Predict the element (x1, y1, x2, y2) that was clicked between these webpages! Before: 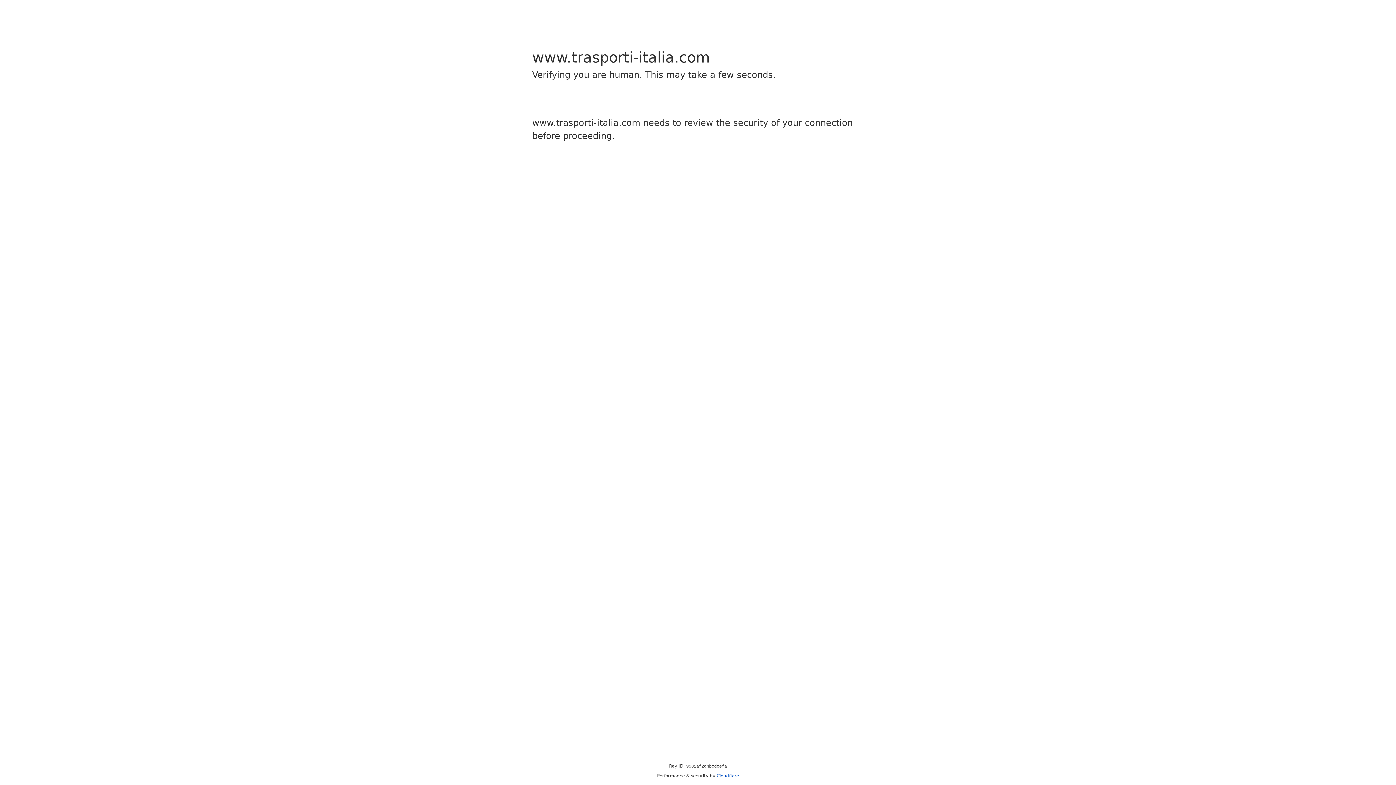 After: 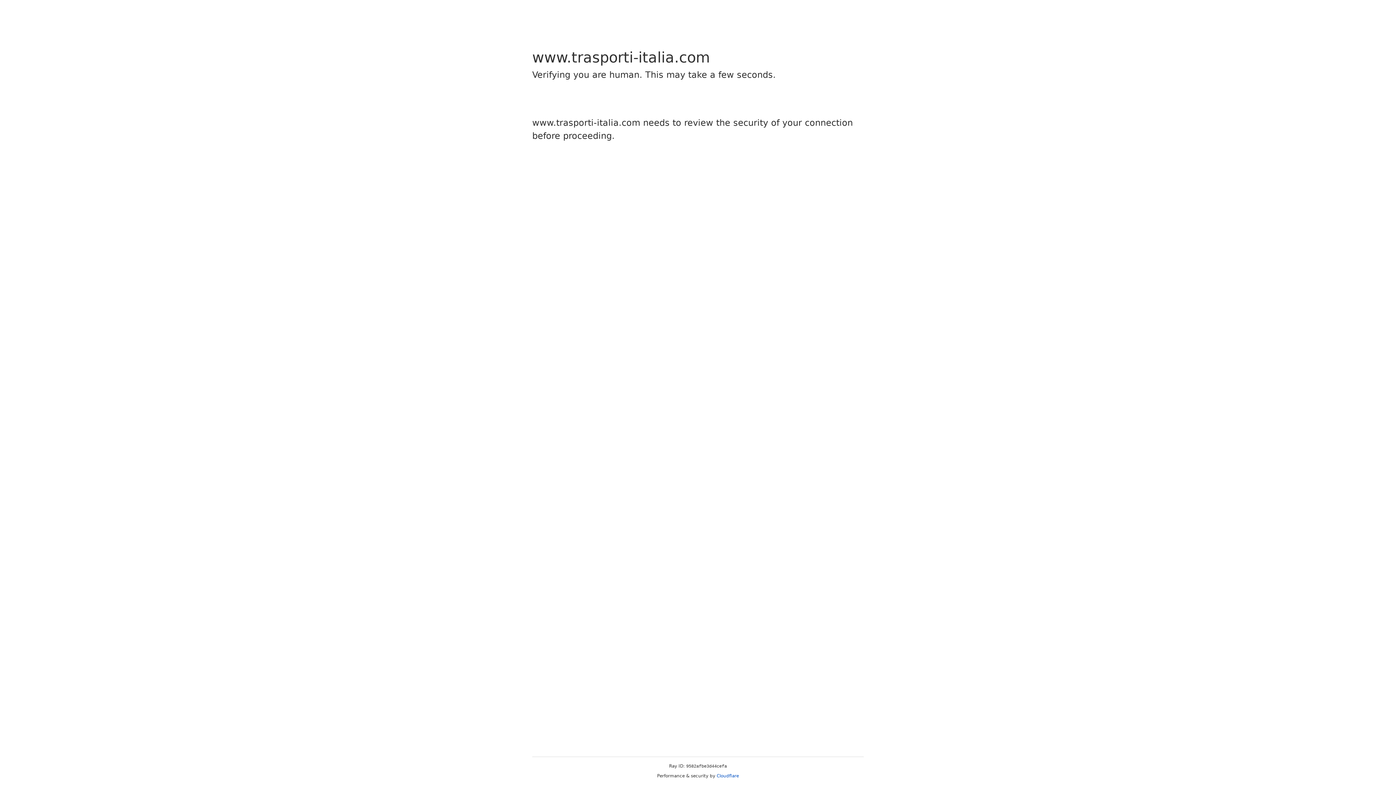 Action: label: Cloudflare bbox: (716, 773, 739, 778)